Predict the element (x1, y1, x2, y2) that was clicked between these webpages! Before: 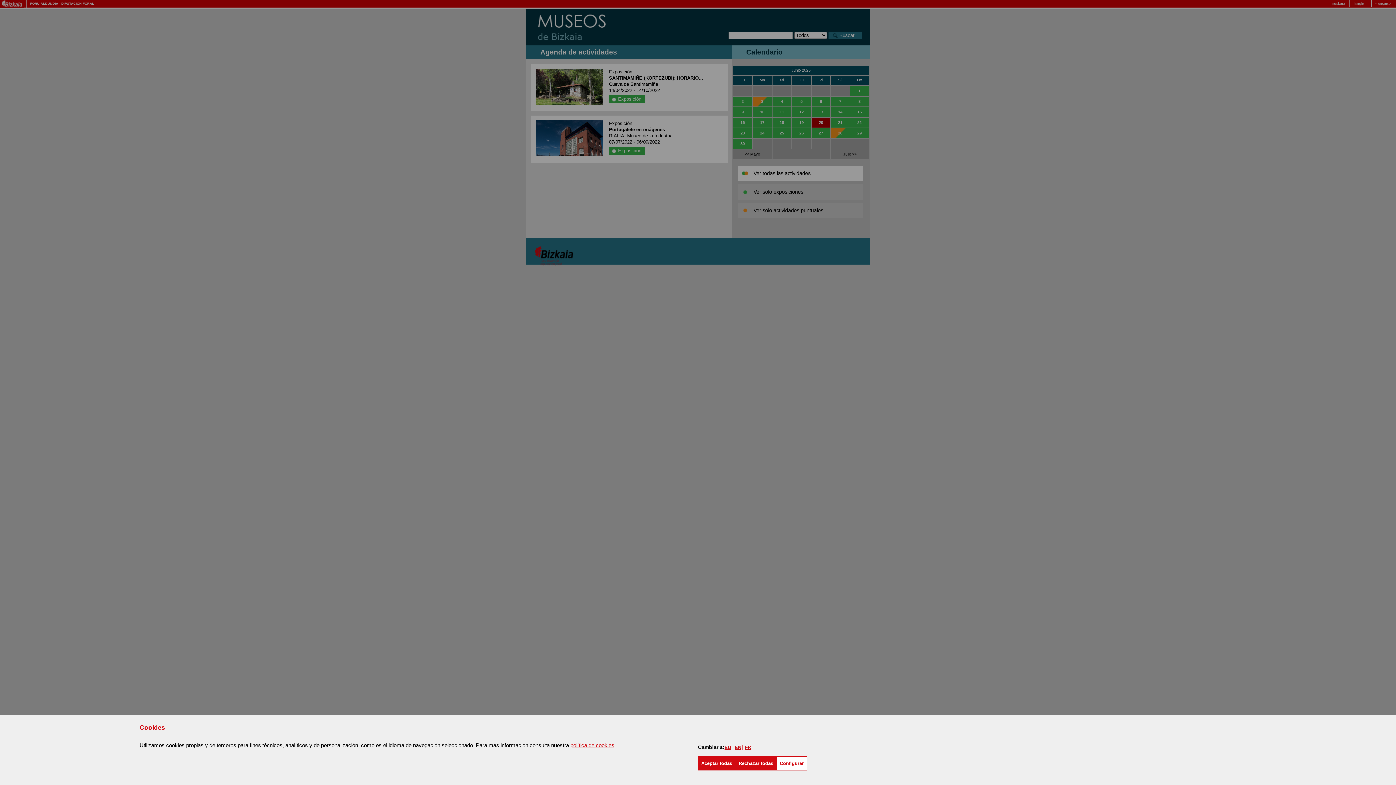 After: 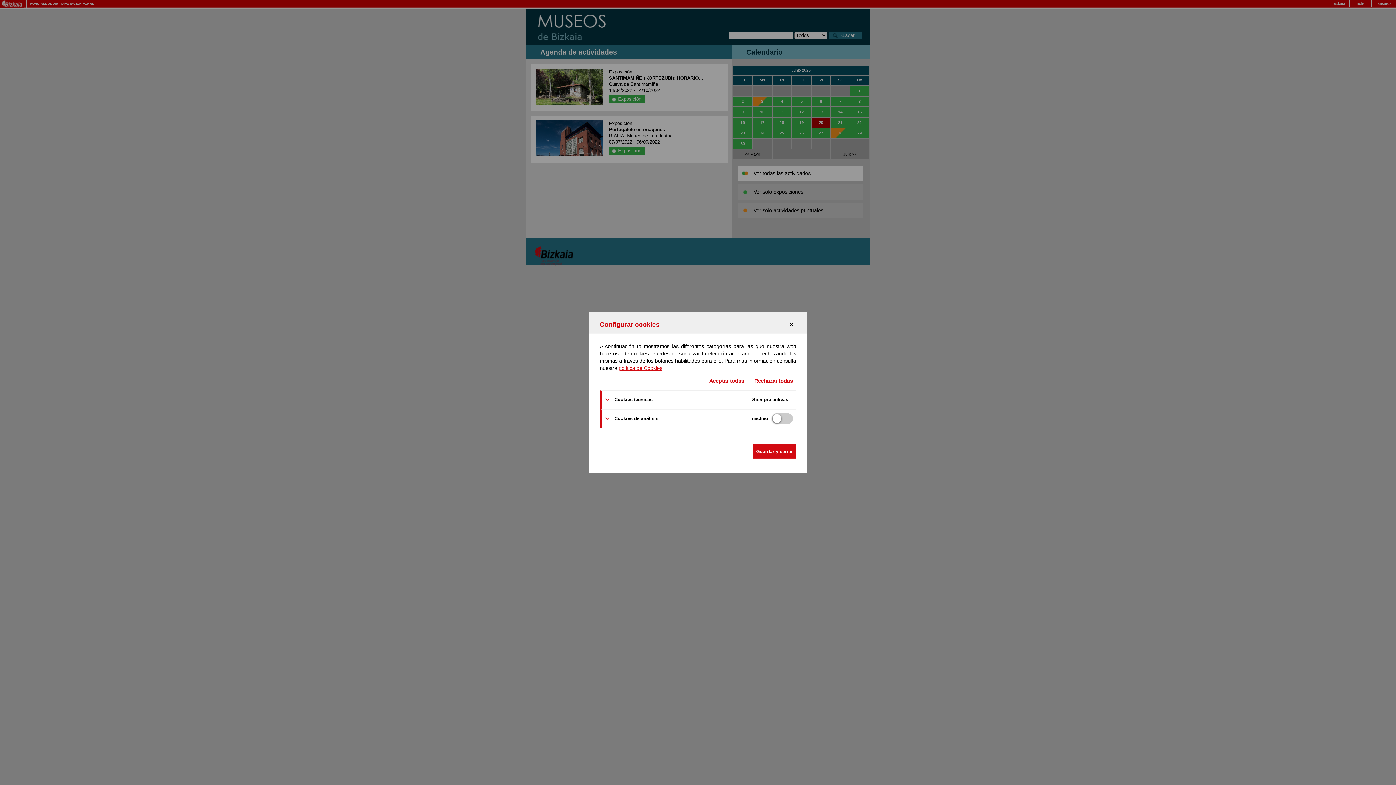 Action: label: Configurar bbox: (776, 756, 807, 770)